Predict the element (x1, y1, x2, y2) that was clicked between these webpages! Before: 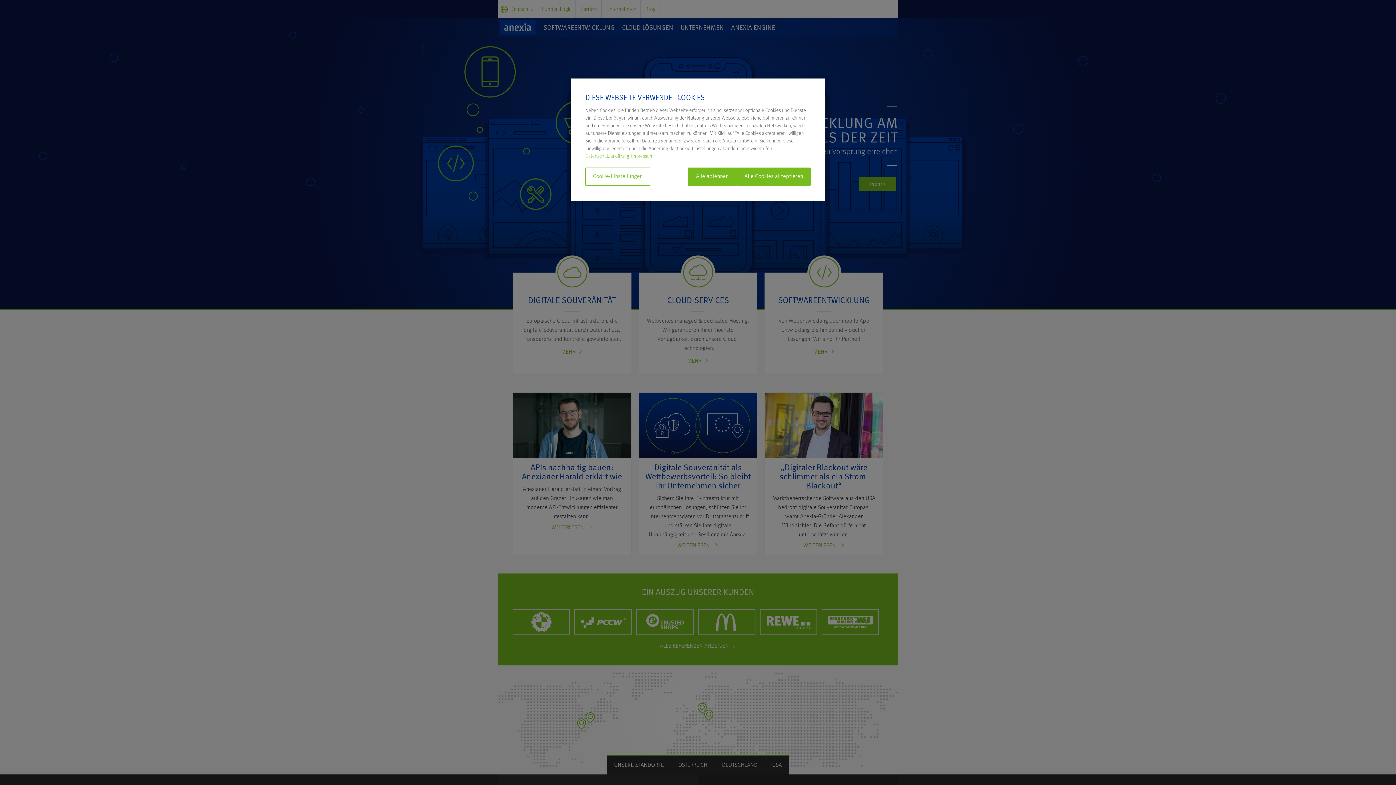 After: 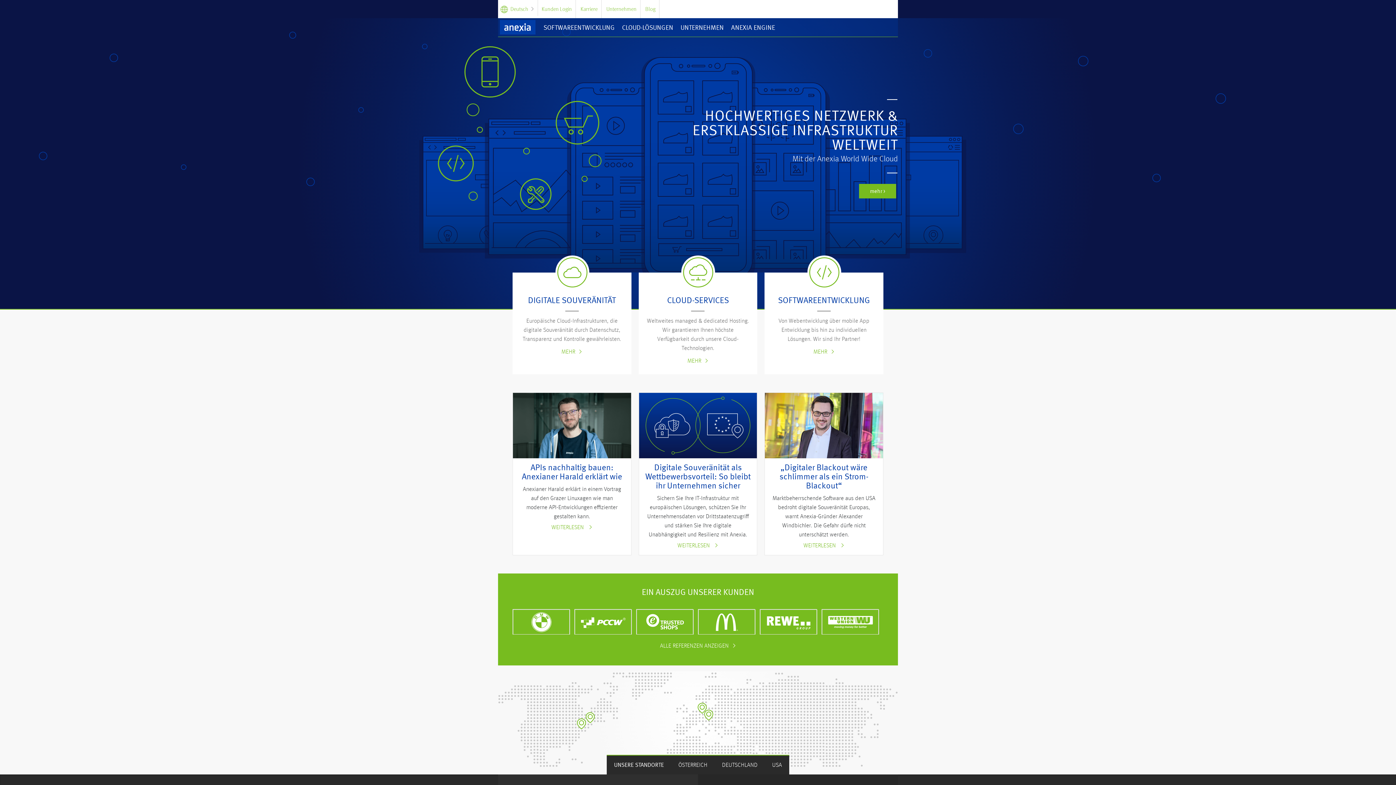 Action: bbox: (737, 167, 810, 185) label: Alle Cookies akzeptieren